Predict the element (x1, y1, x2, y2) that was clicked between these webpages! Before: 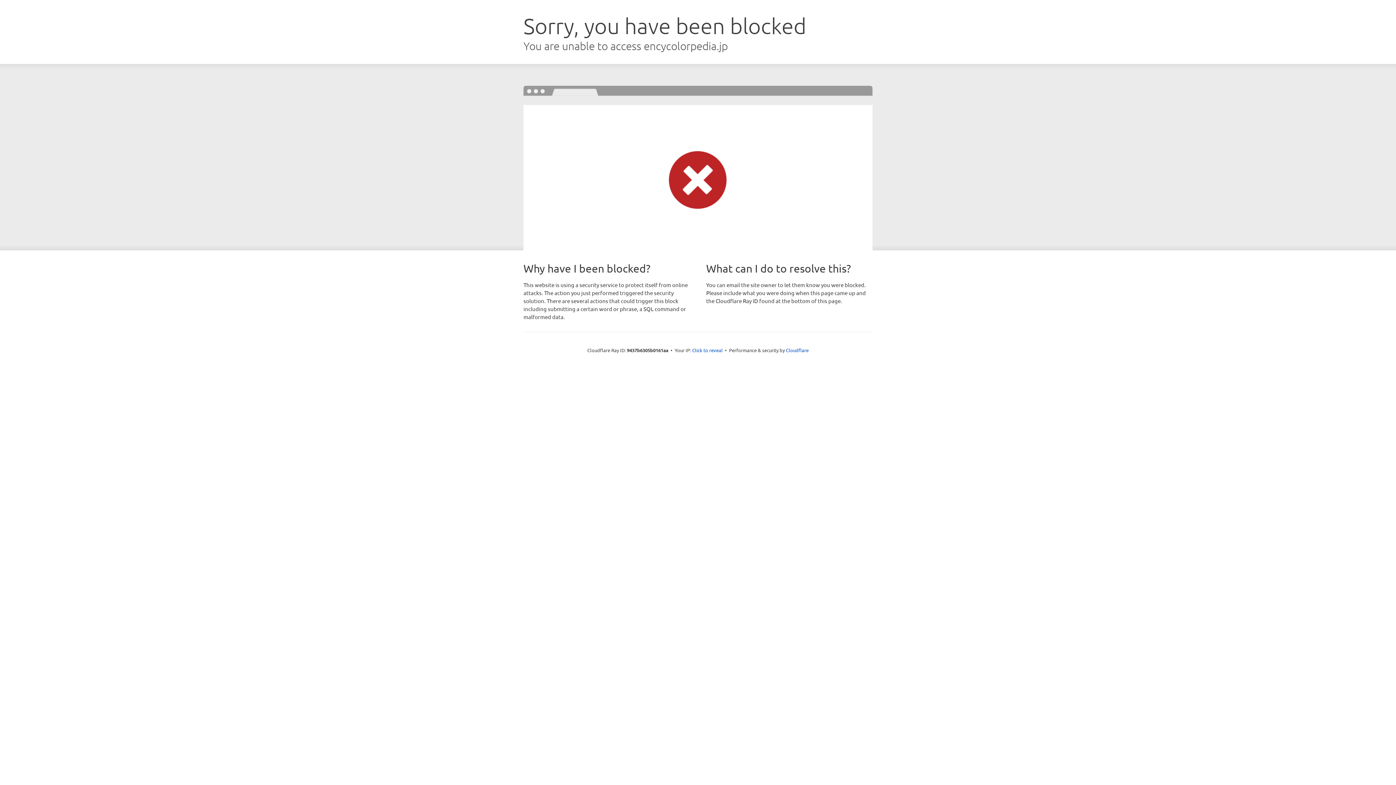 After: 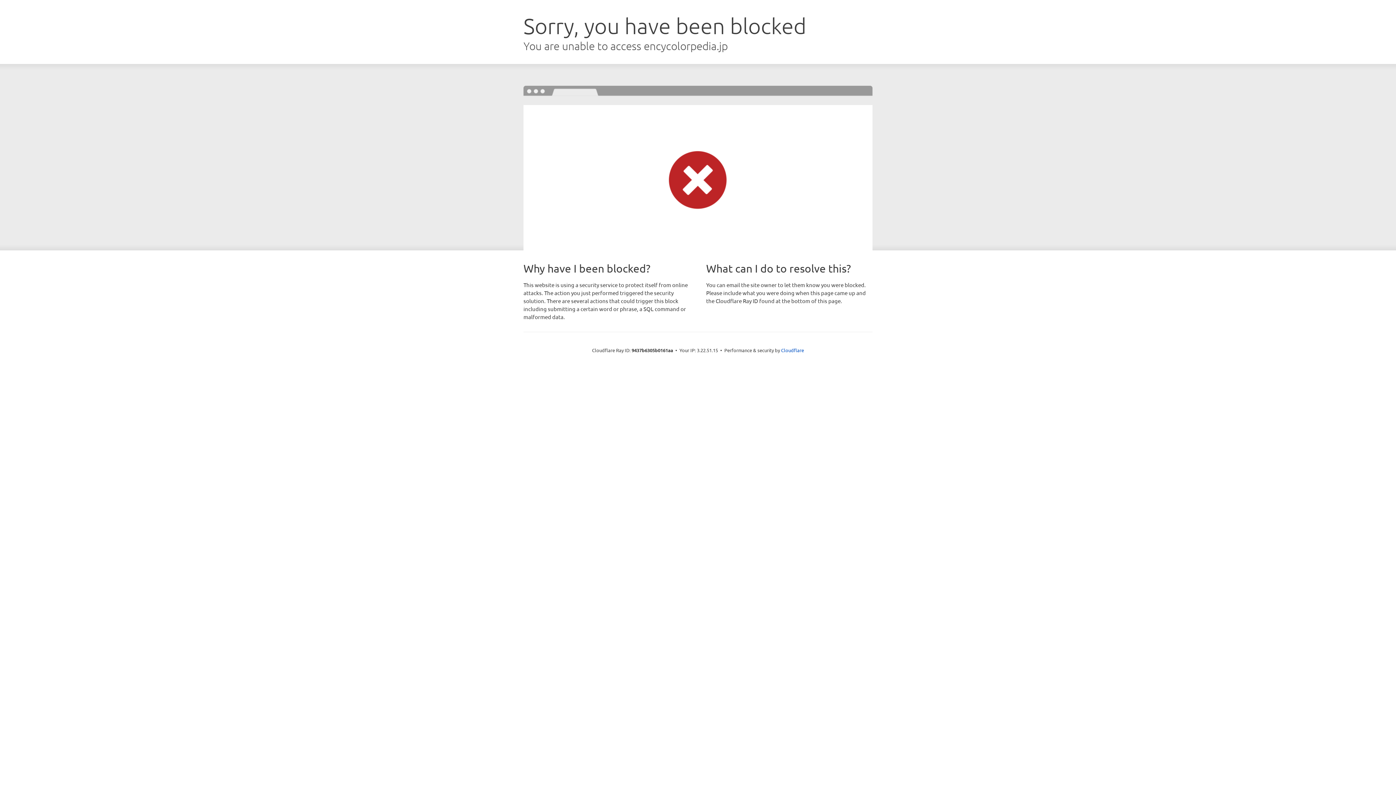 Action: label: Click to reveal bbox: (692, 346, 722, 353)